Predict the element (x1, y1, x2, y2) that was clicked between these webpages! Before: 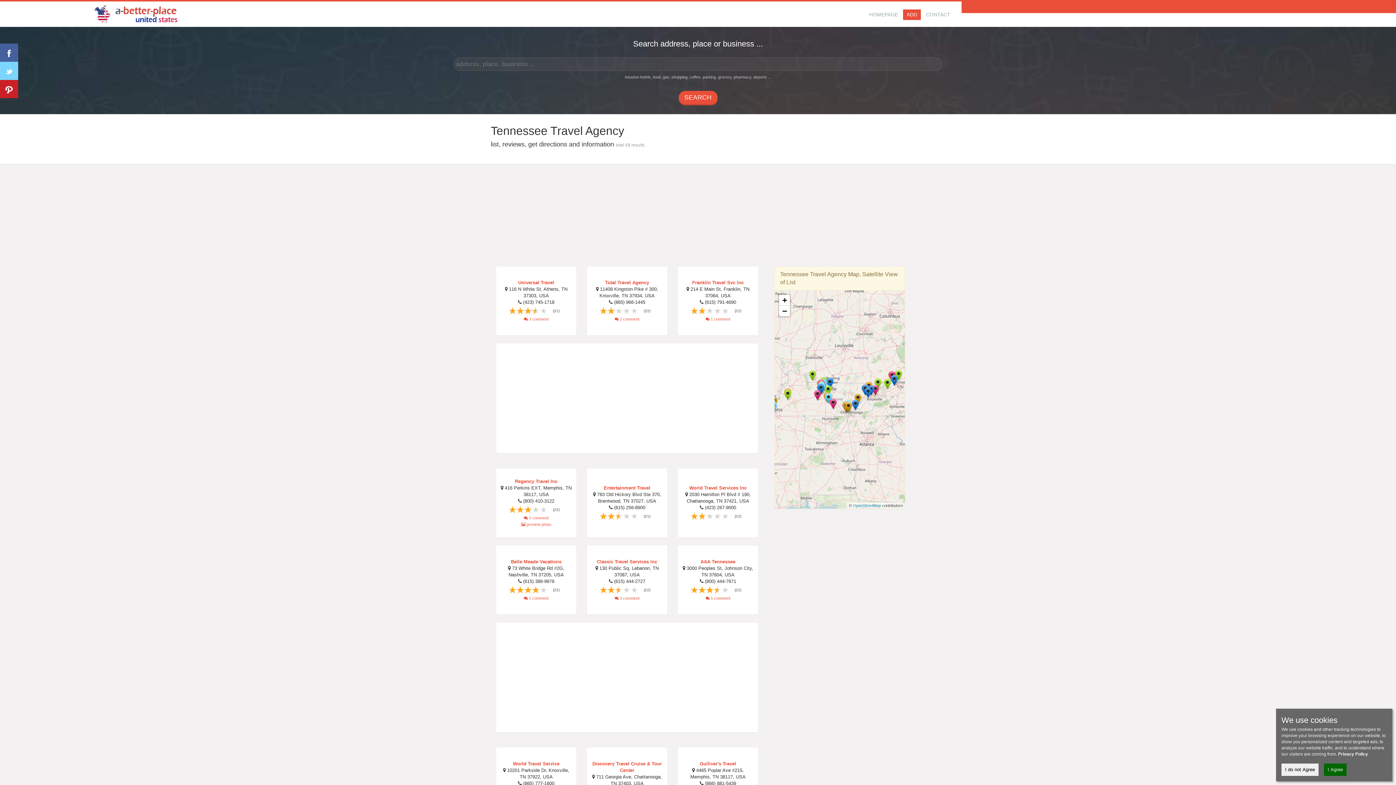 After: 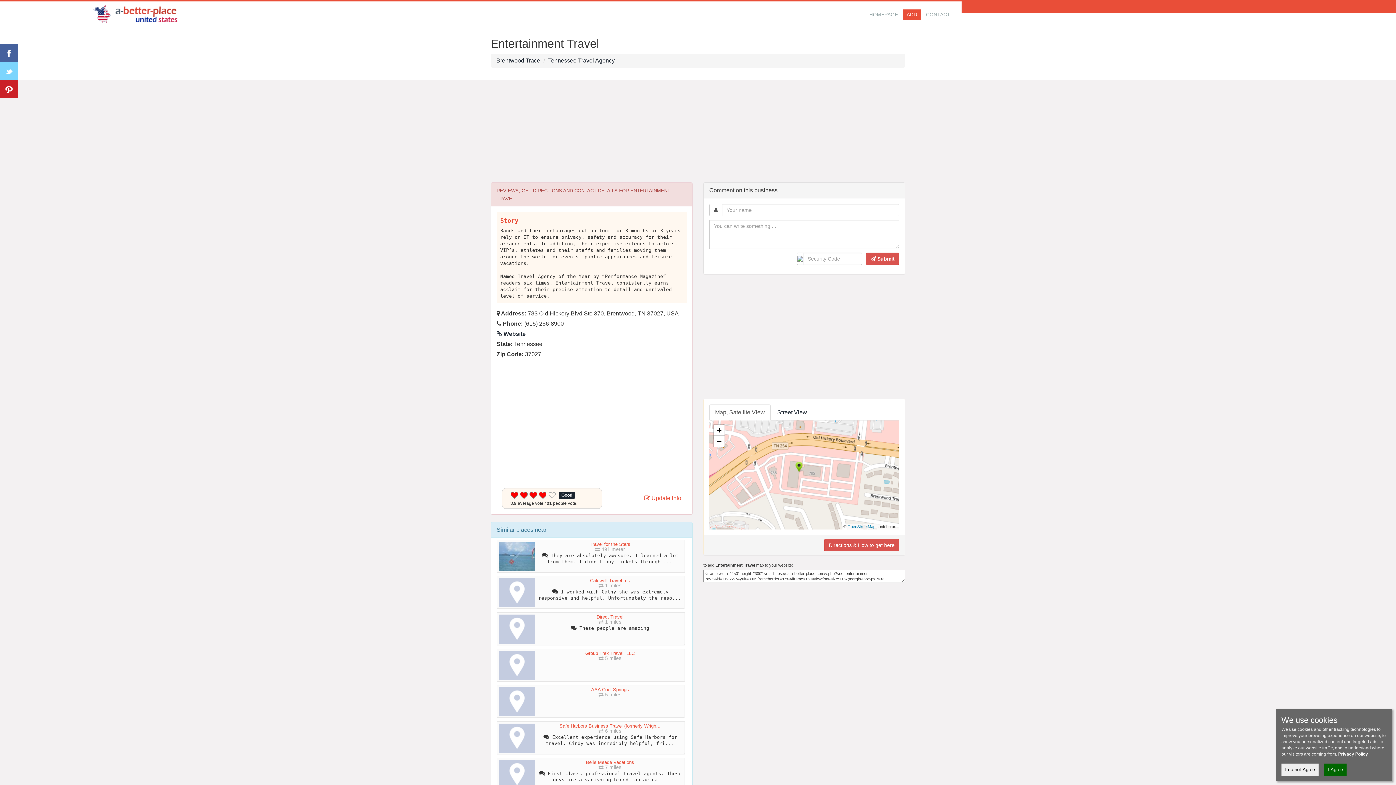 Action: bbox: (604, 485, 650, 490) label: Entertainment Travel